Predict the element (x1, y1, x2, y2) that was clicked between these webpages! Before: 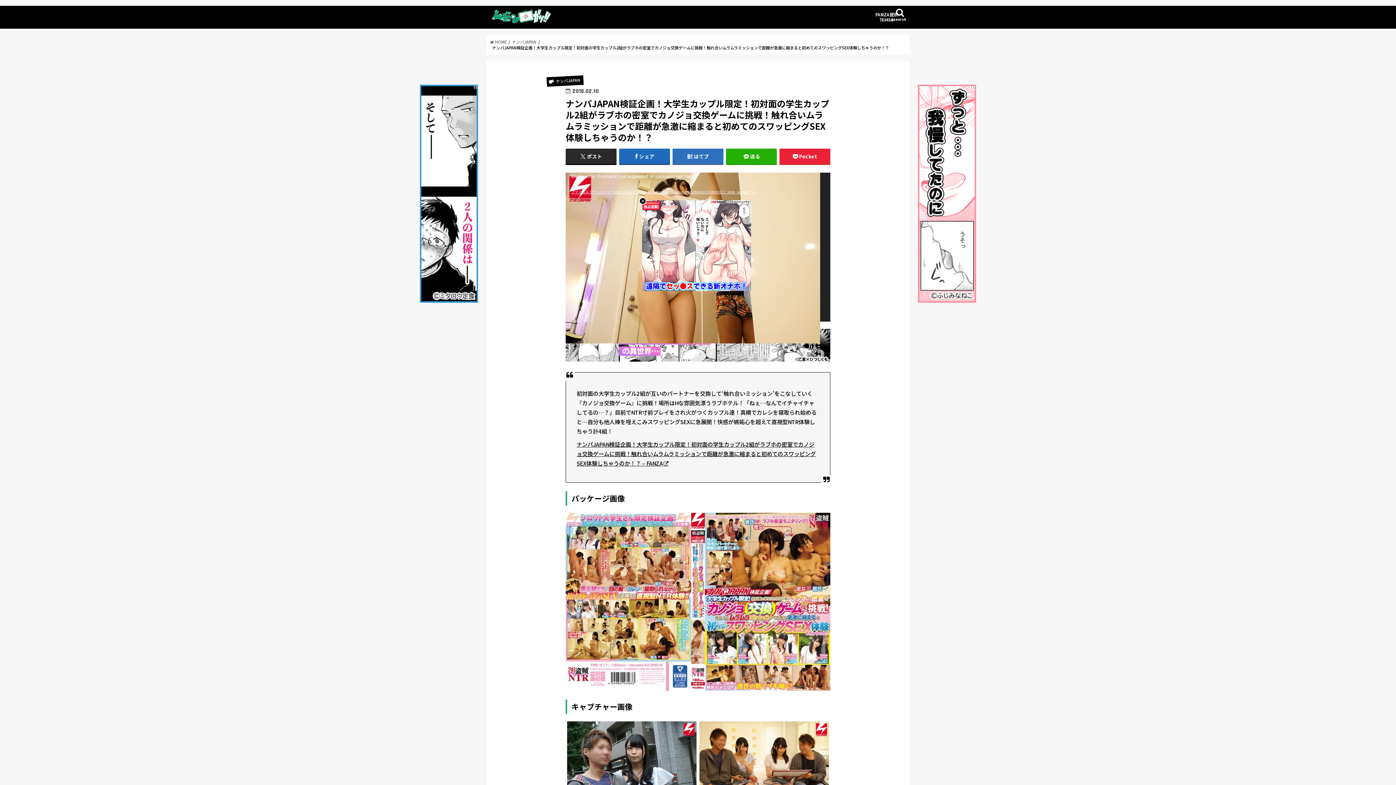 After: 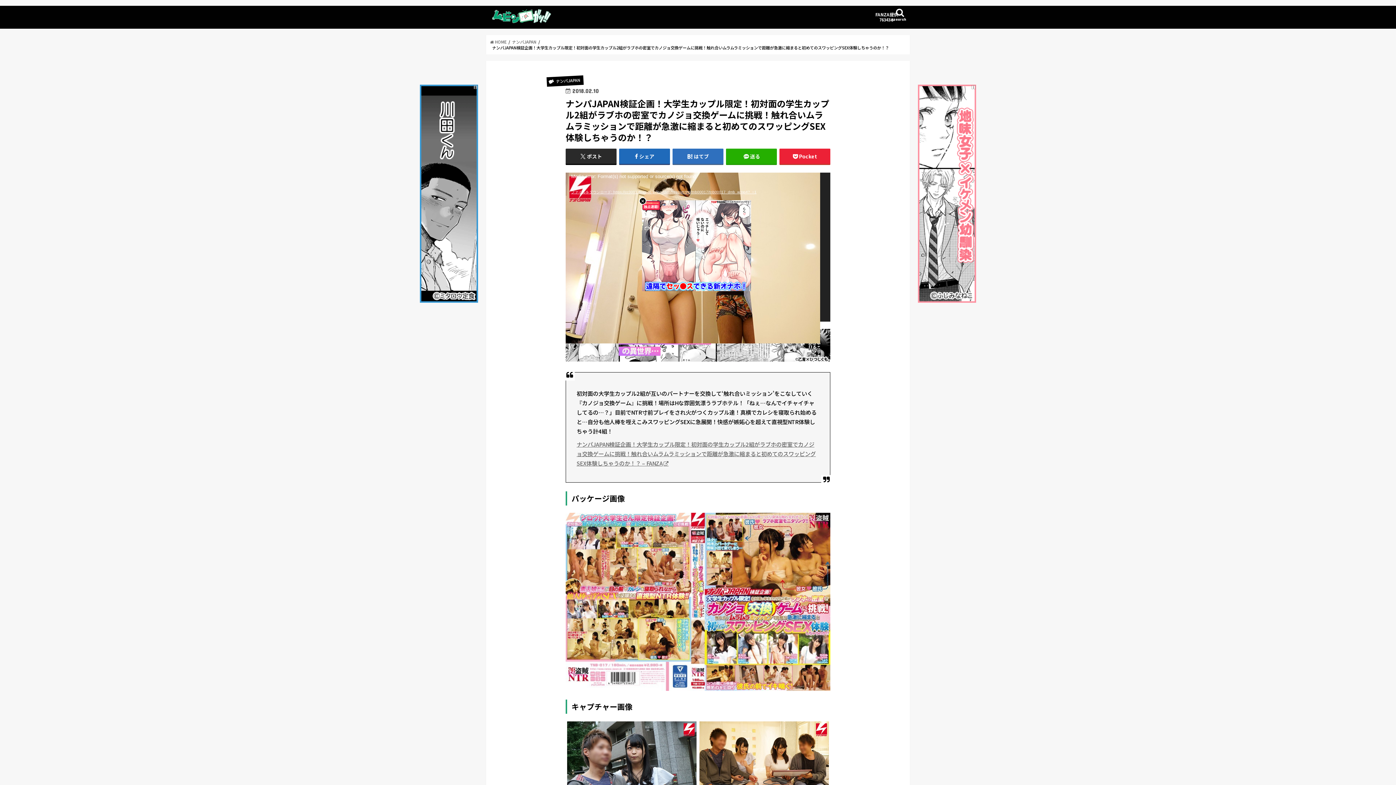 Action: bbox: (576, 440, 816, 467) label: ナンパJAPAN検証企画！大学生カップル限定！初対面の学生カップル2組がラブホの密室でカノジョ交換ゲームに挑戦！触れ合いムラムラミッションで距離が急激に縮まると初めてのスワッピングSEX体験しちゃうのか！？ – FANZA